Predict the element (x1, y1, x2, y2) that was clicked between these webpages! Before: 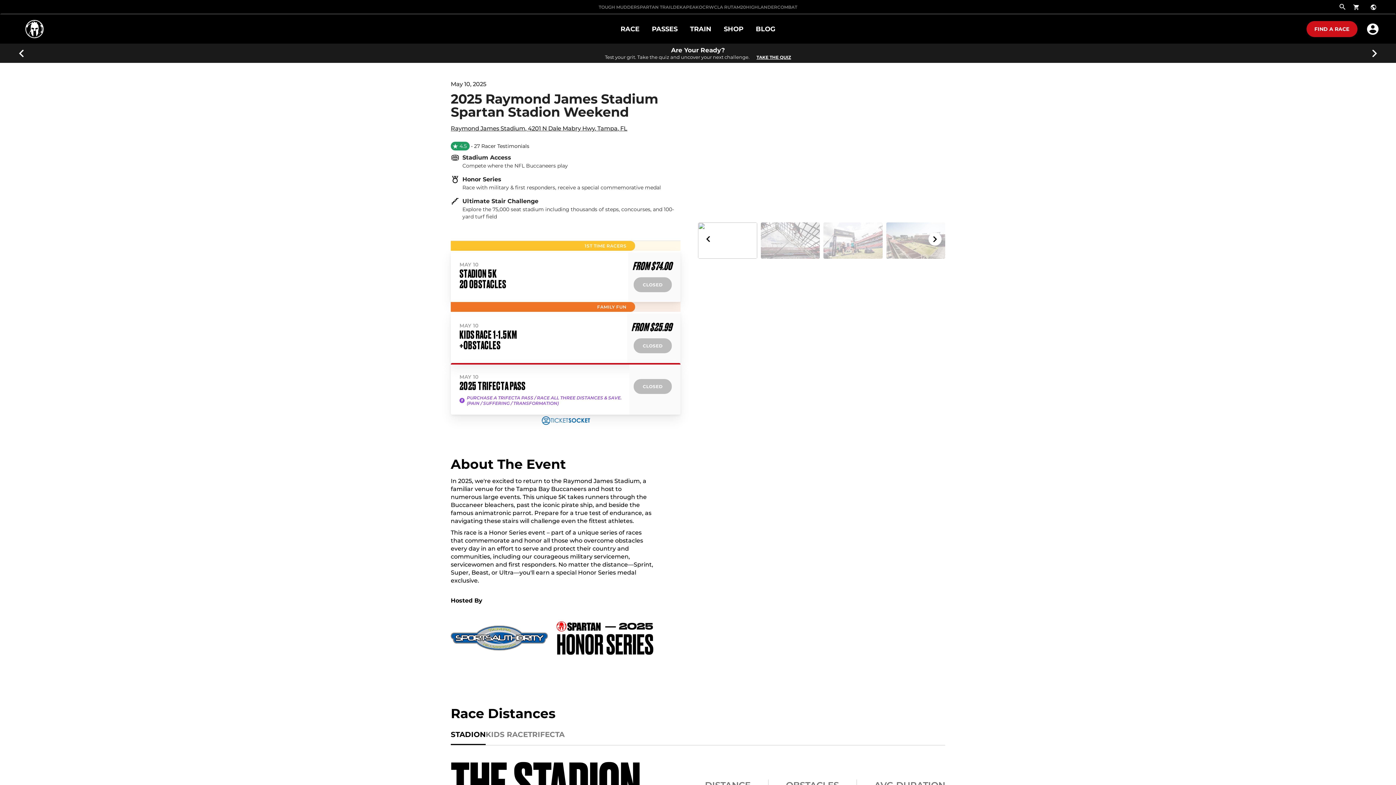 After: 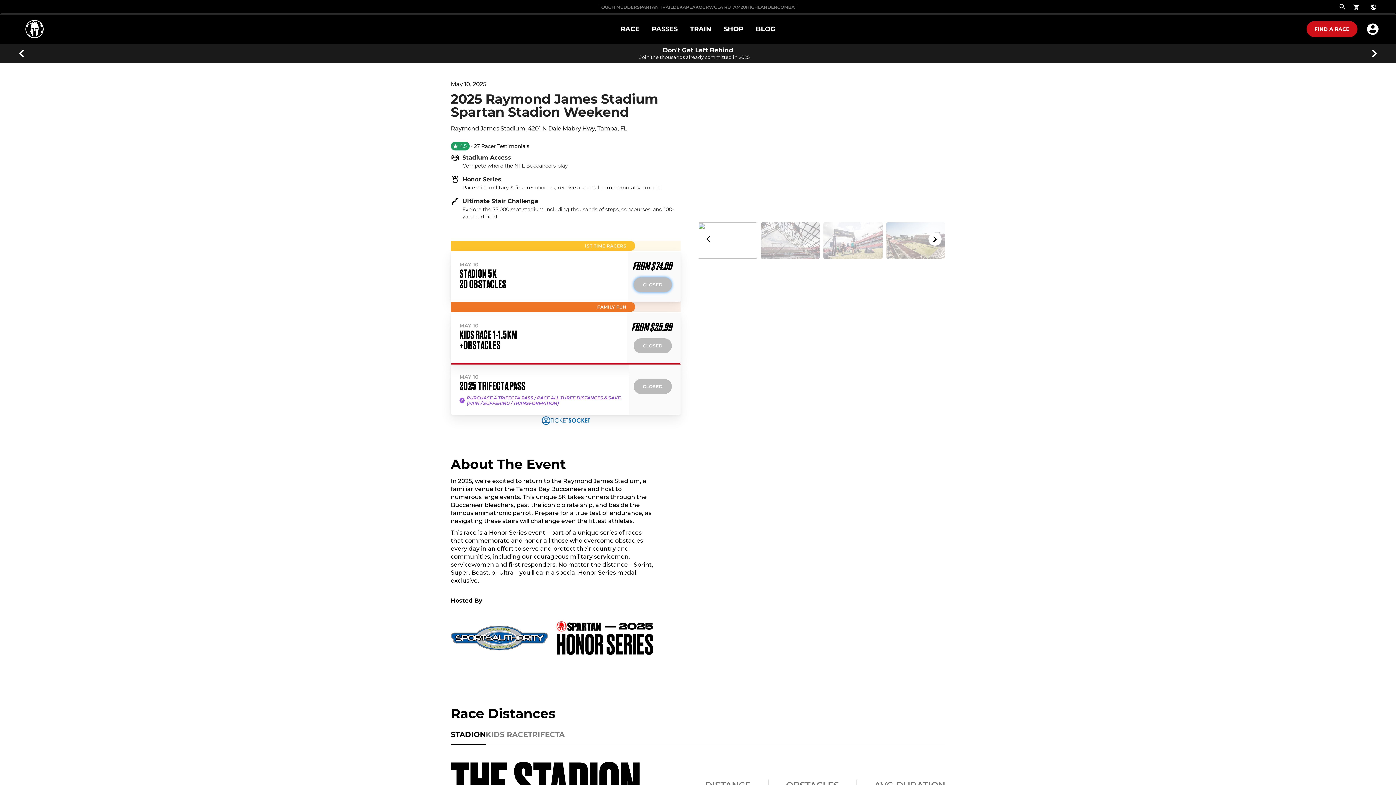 Action: bbox: (642, 258, 680, 273) label: CLOSED